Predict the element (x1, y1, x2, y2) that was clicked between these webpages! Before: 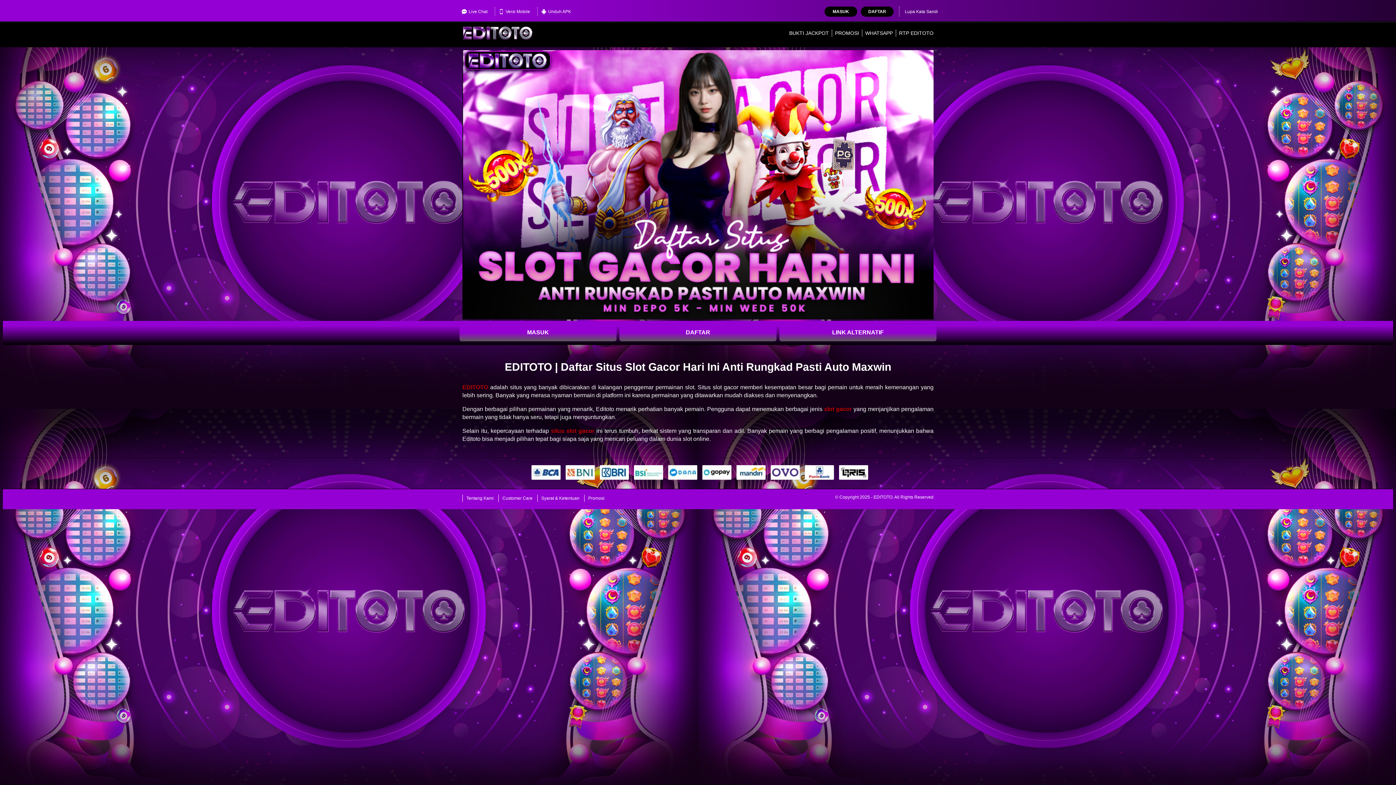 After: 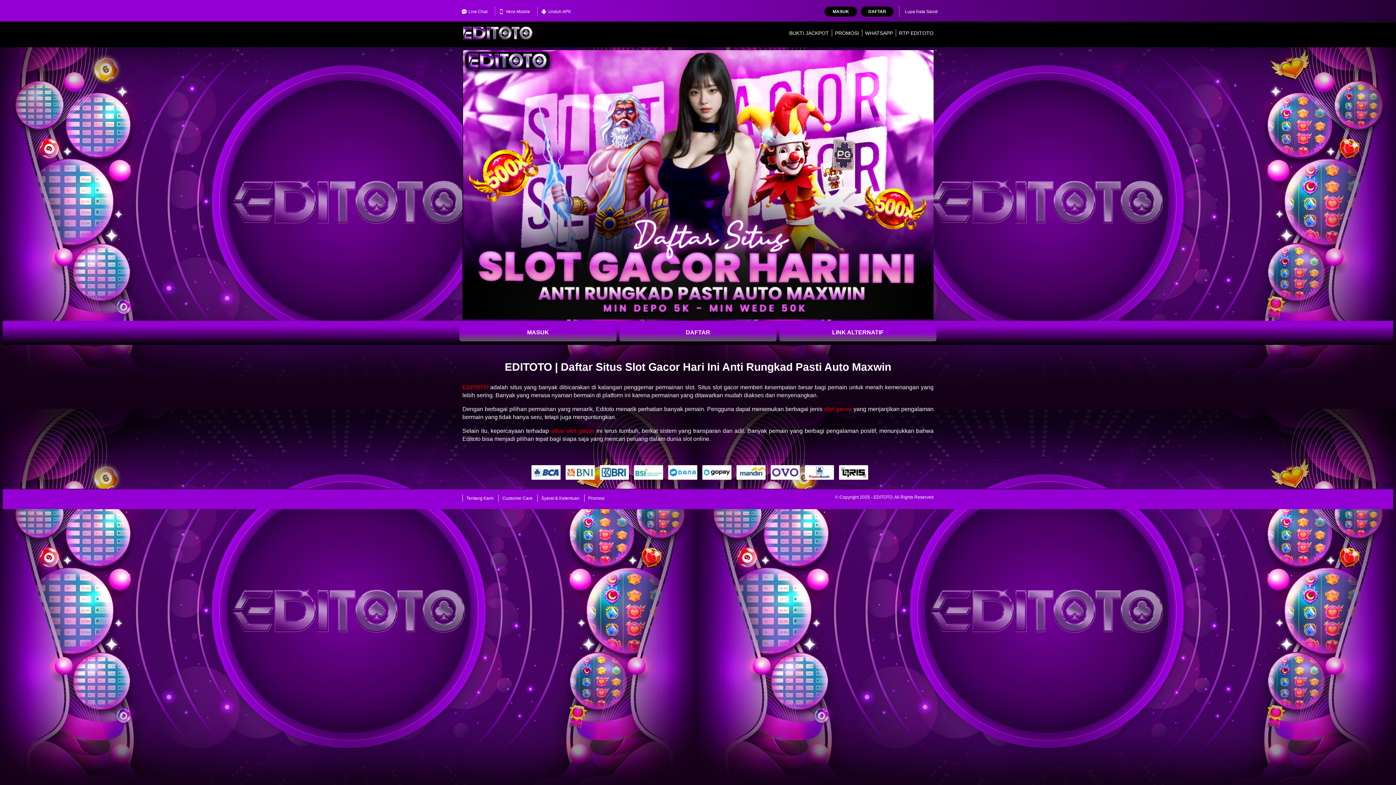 Action: label: Live Chat bbox: (458, 7, 491, 16)